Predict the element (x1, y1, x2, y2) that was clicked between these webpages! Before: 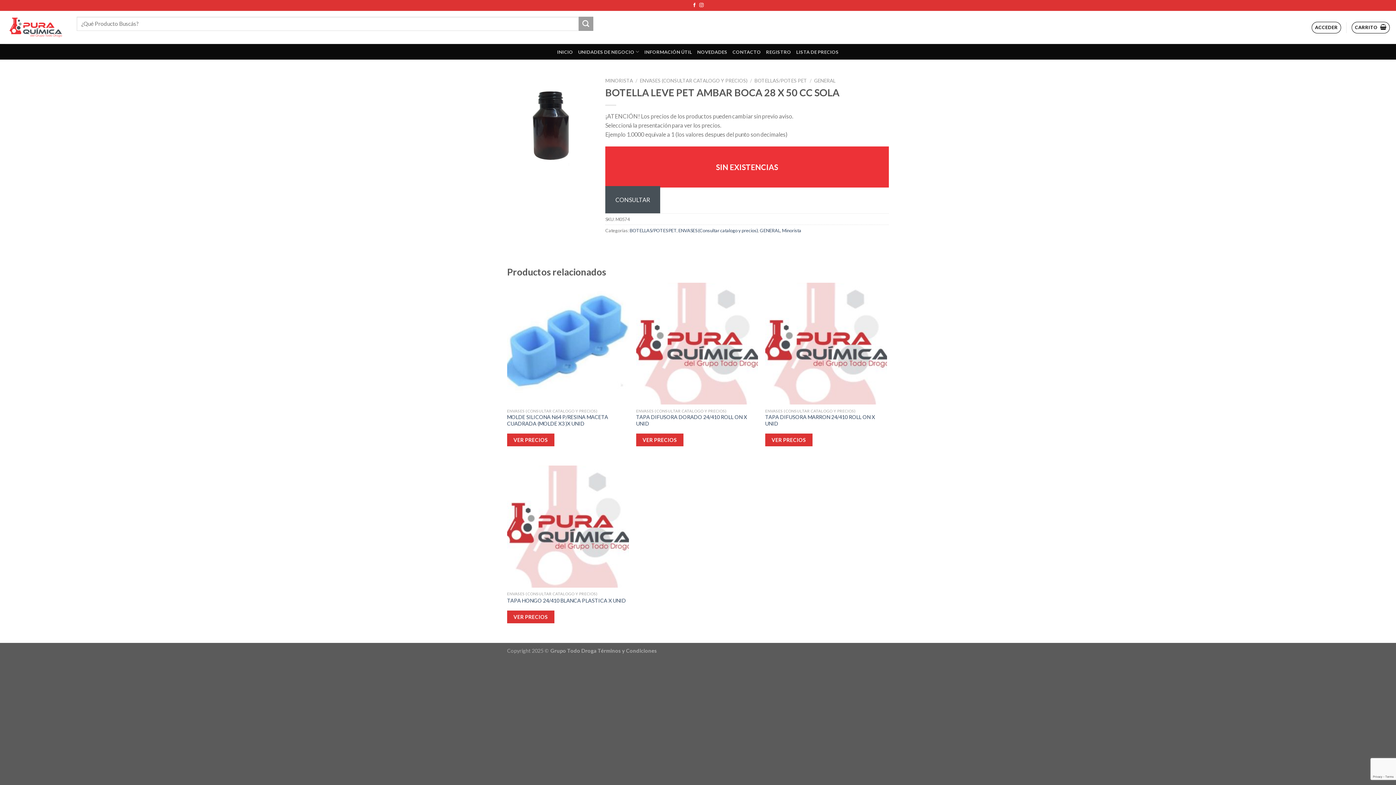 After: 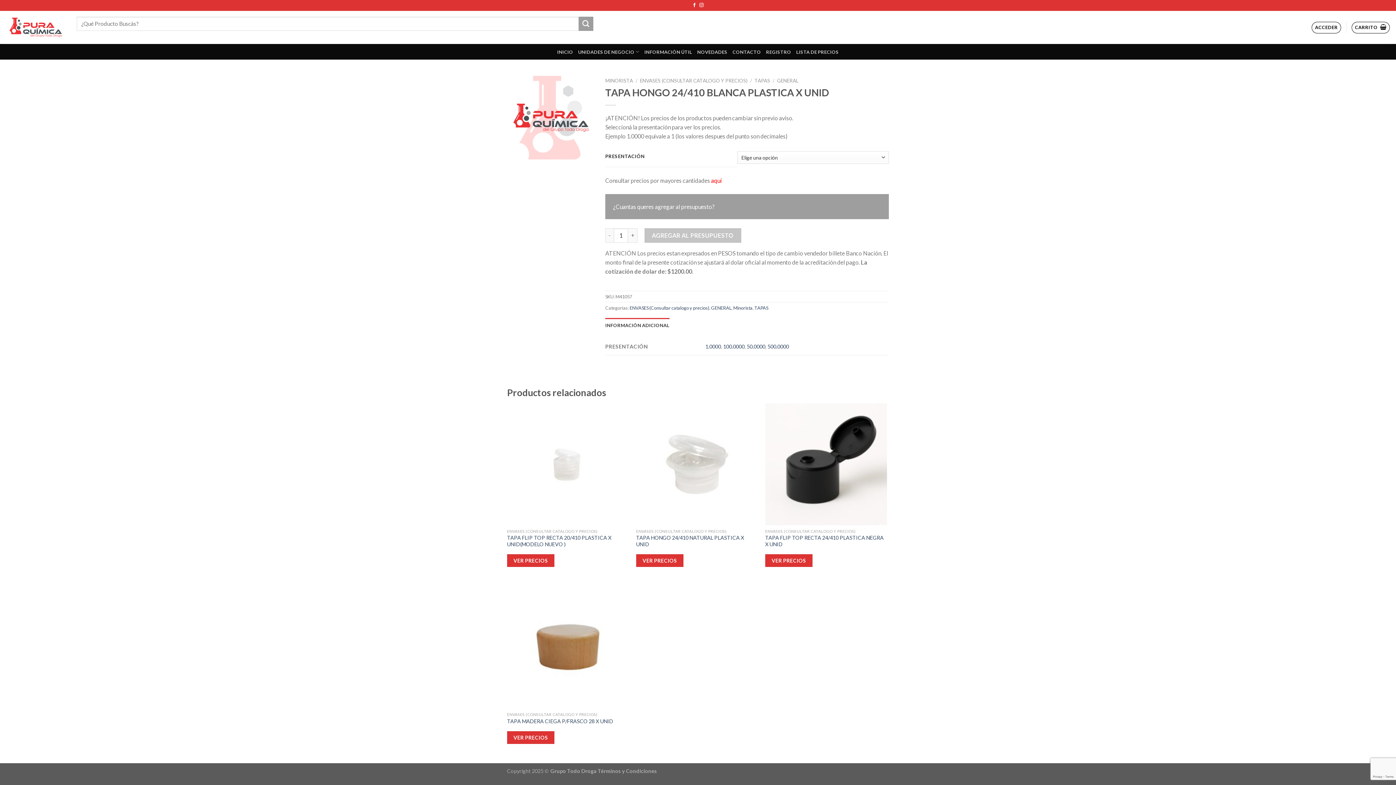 Action: bbox: (507, 610, 554, 623) label: VER PRECIOS